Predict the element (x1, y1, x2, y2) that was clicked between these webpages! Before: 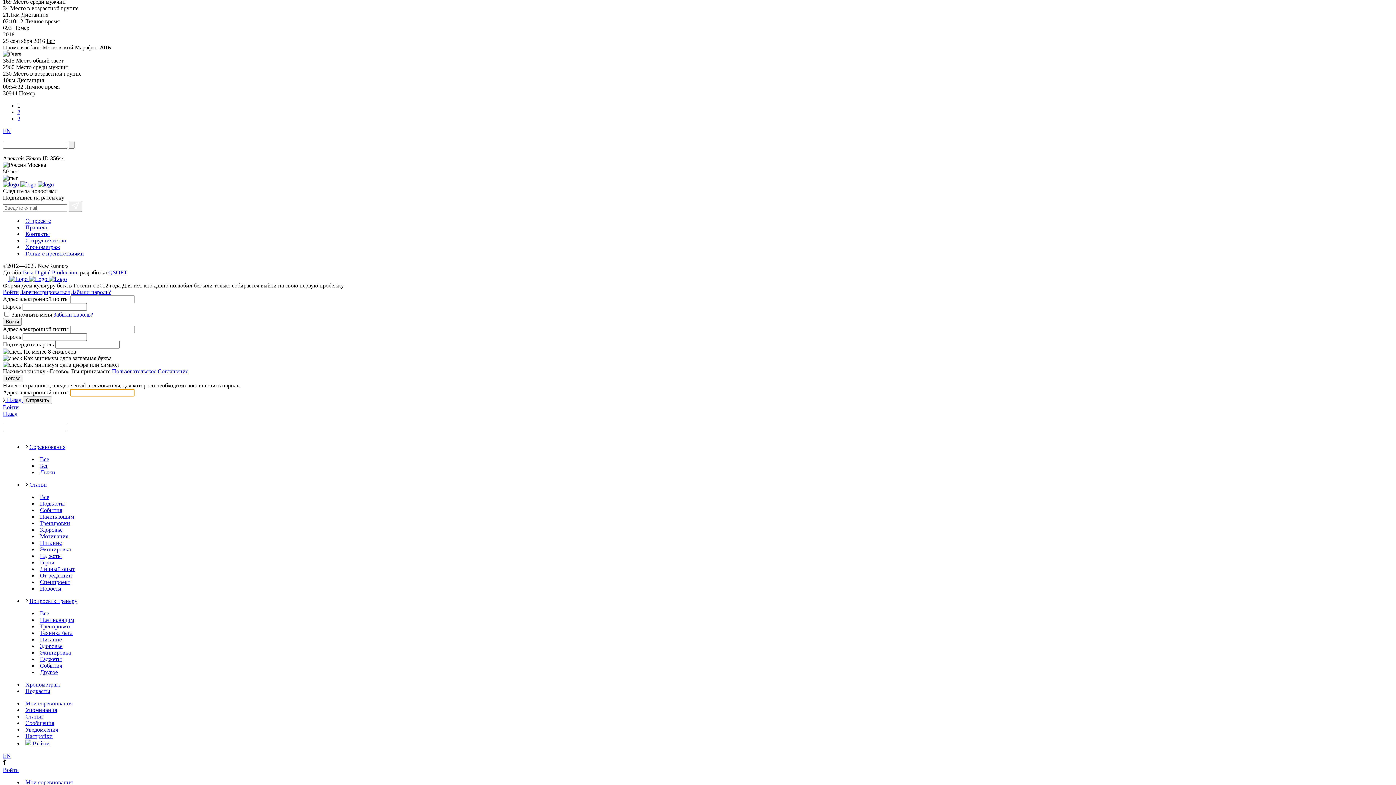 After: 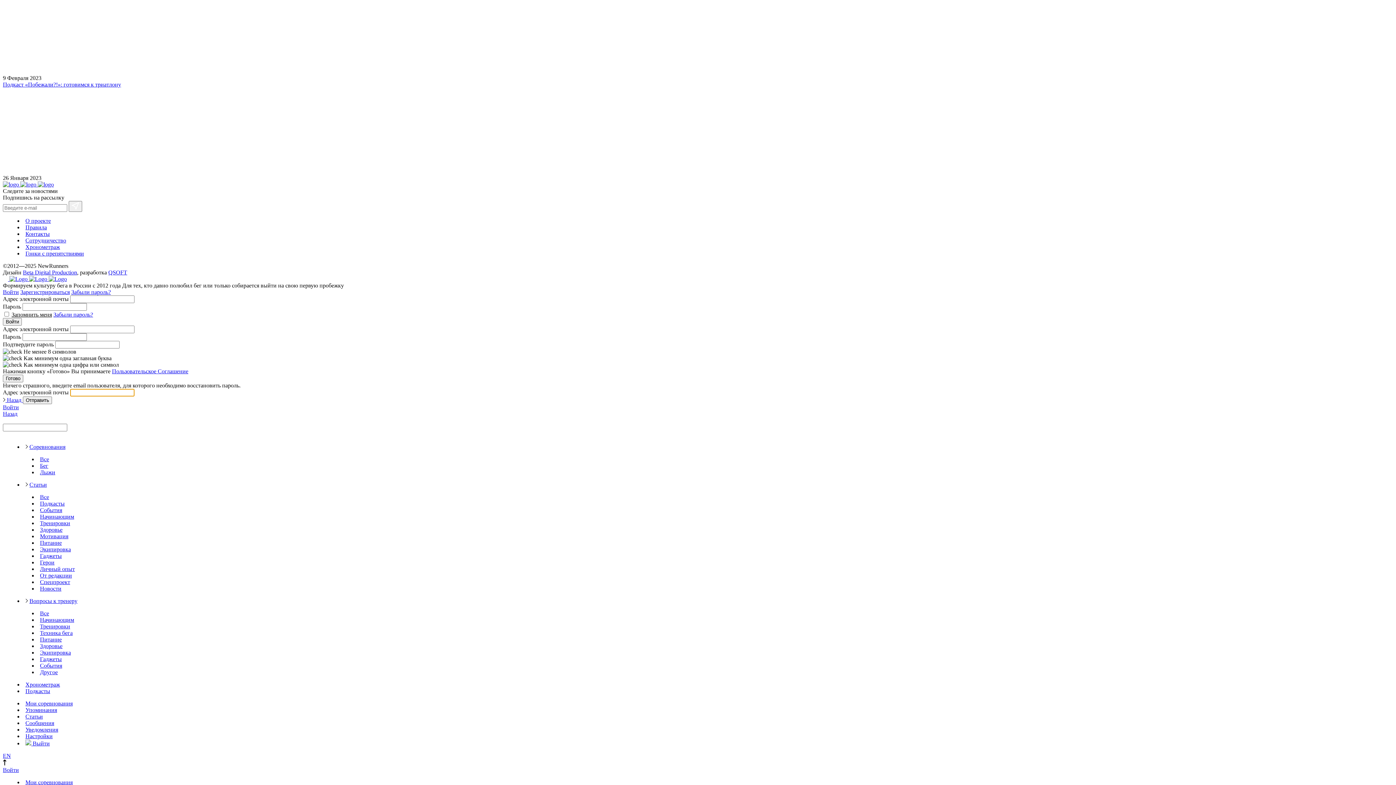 Action: bbox: (40, 507, 62, 513) label: События